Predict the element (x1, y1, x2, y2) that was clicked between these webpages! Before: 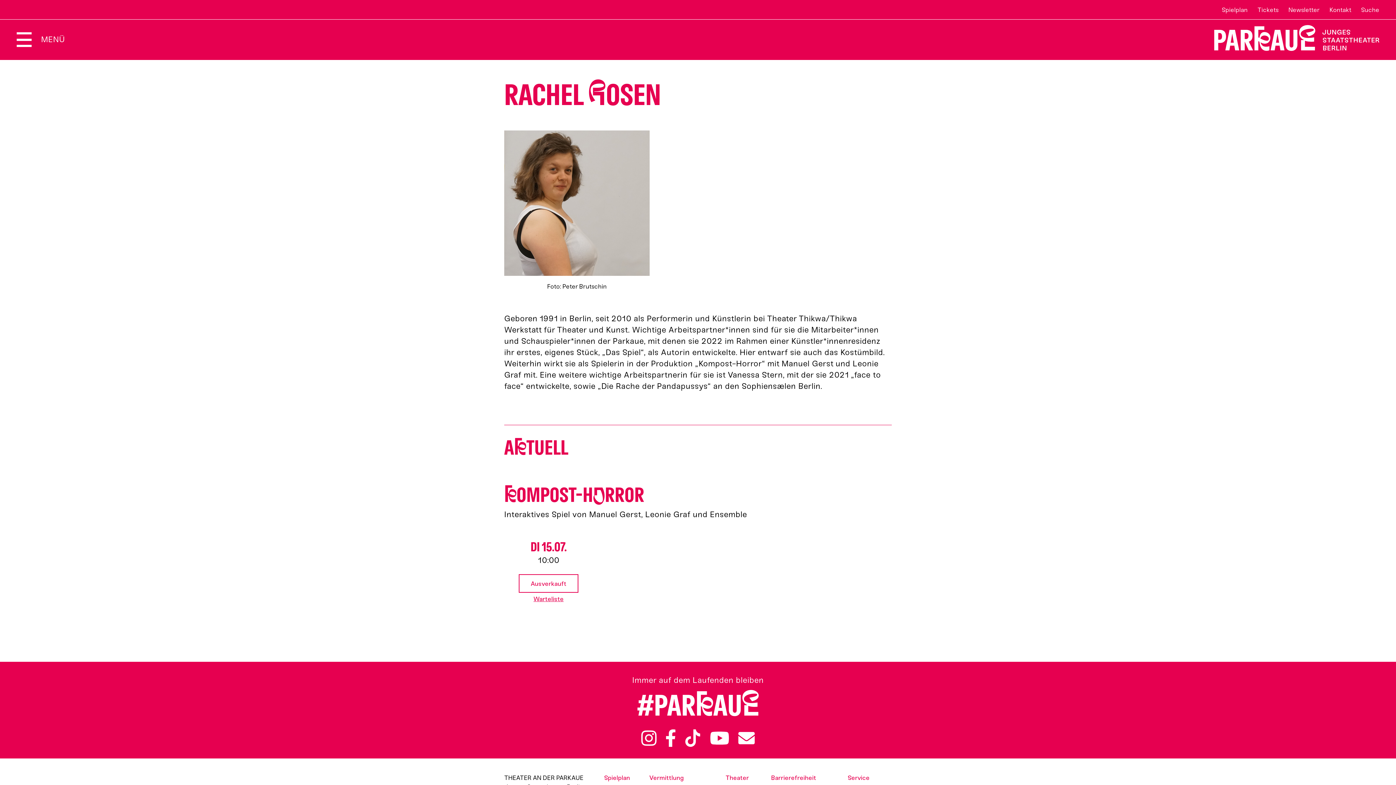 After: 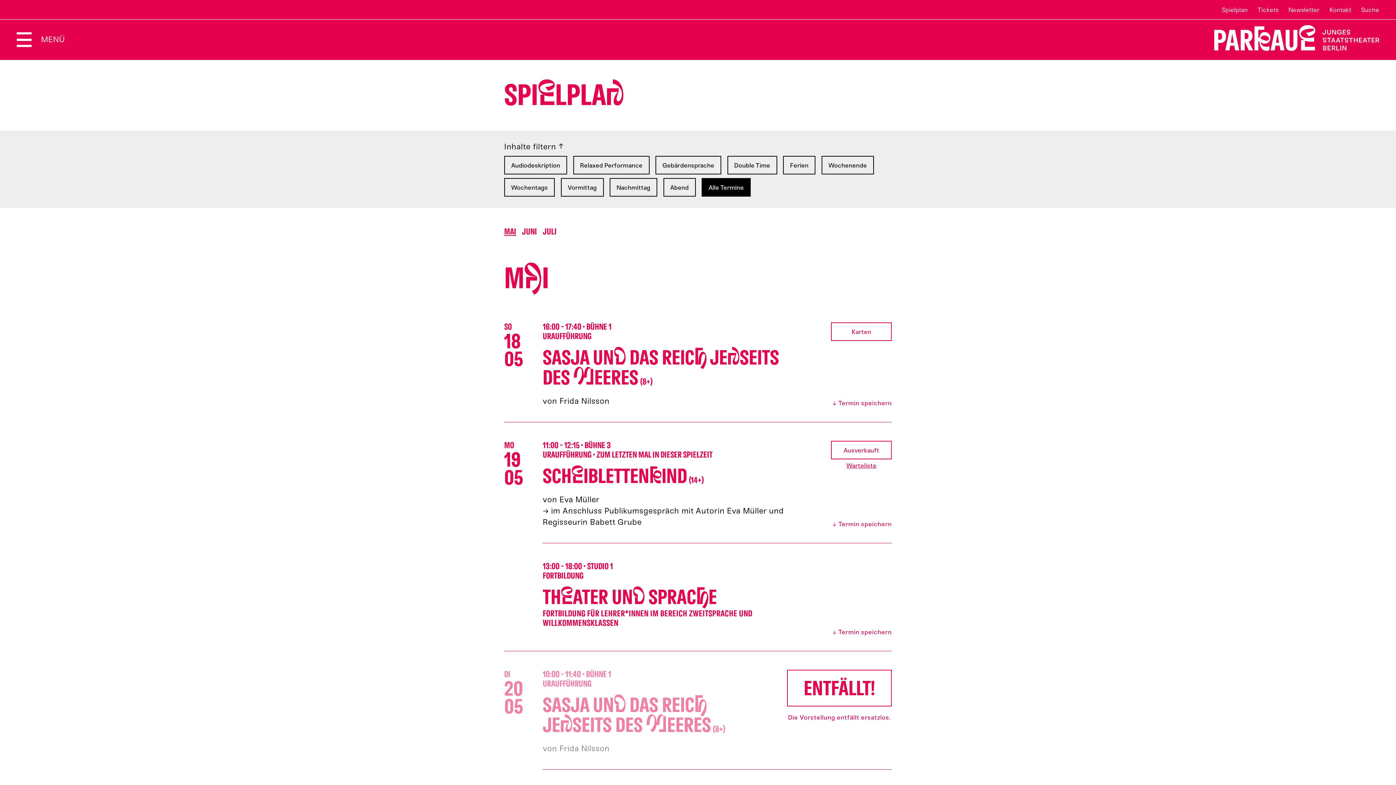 Action: label: Spielplan bbox: (604, 774, 630, 781)